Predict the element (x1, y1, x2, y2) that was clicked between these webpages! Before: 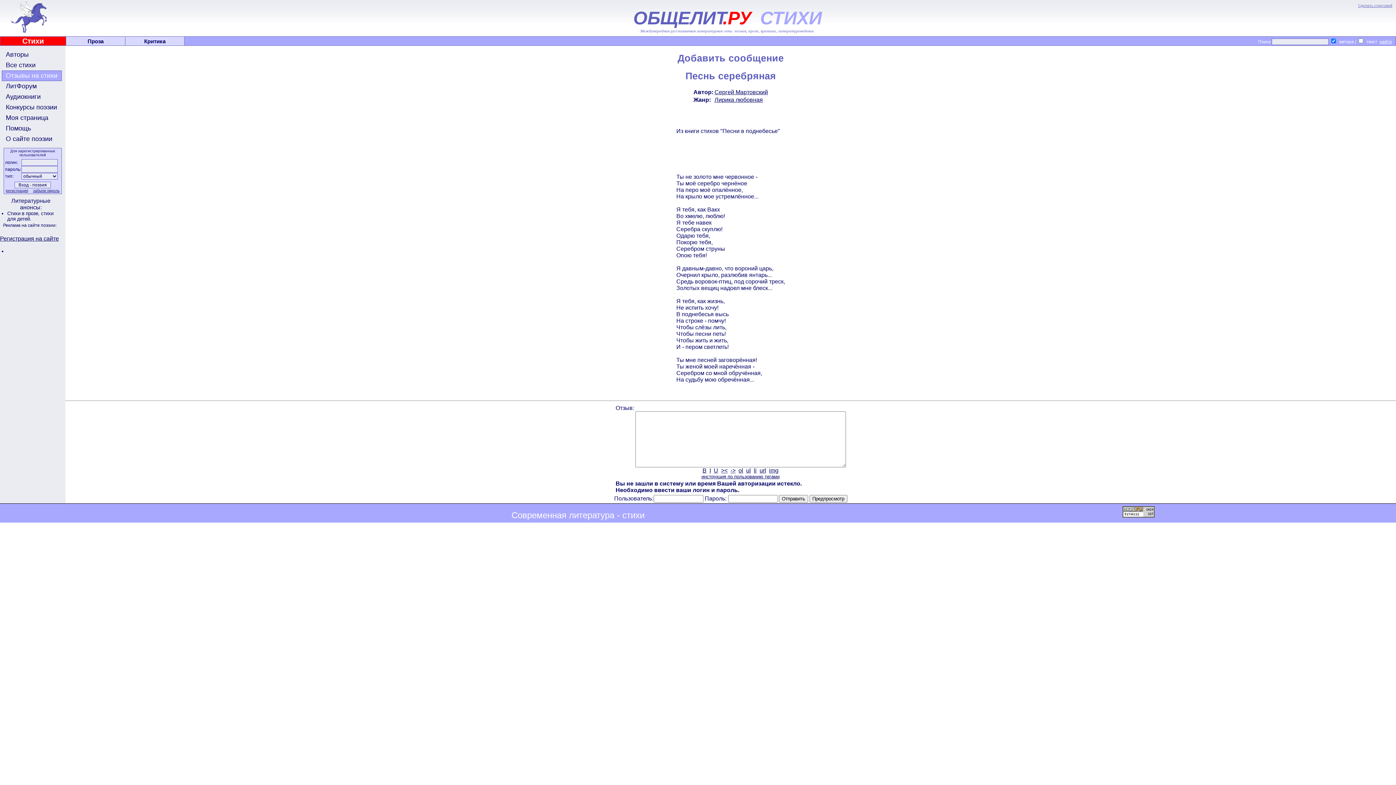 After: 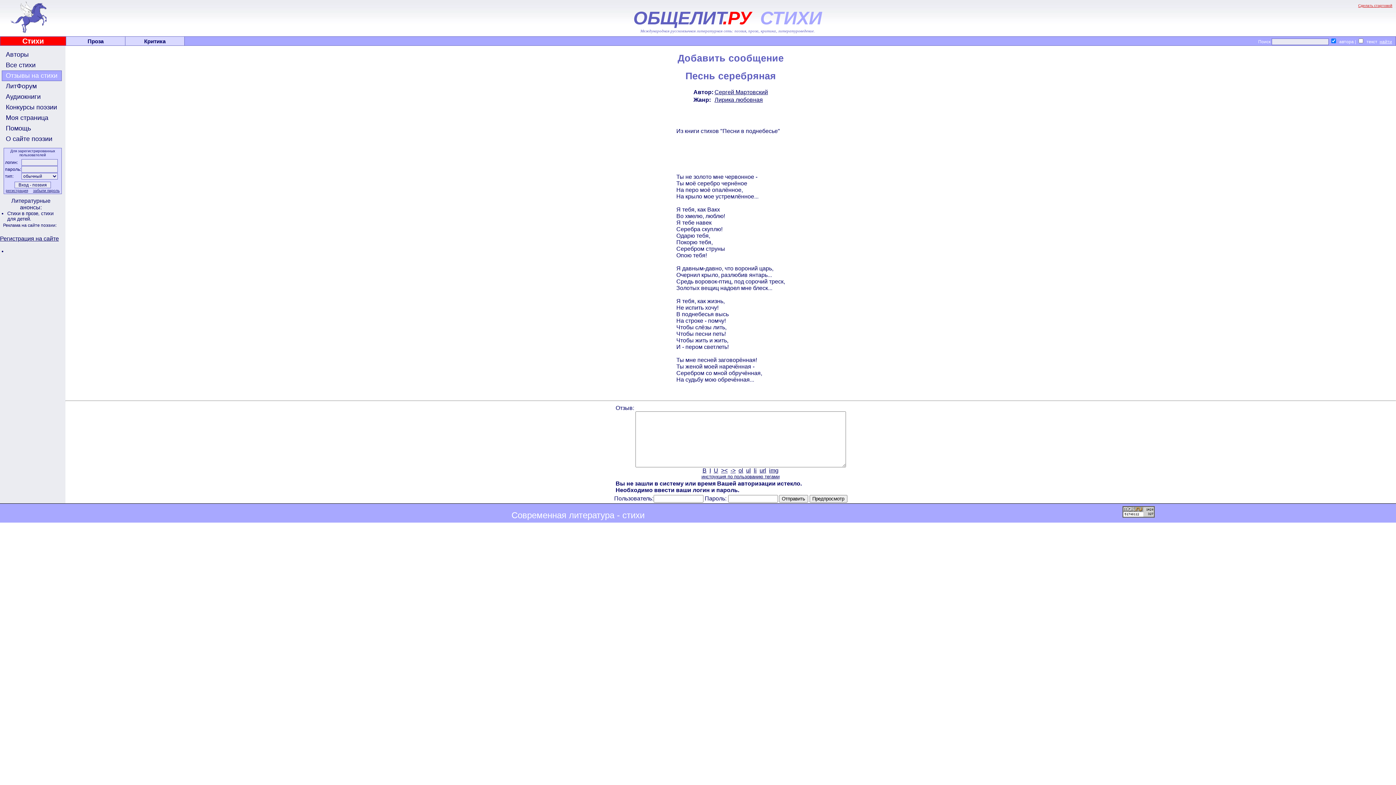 Action: label: Сделать стартовой bbox: (1358, 3, 1394, 7)